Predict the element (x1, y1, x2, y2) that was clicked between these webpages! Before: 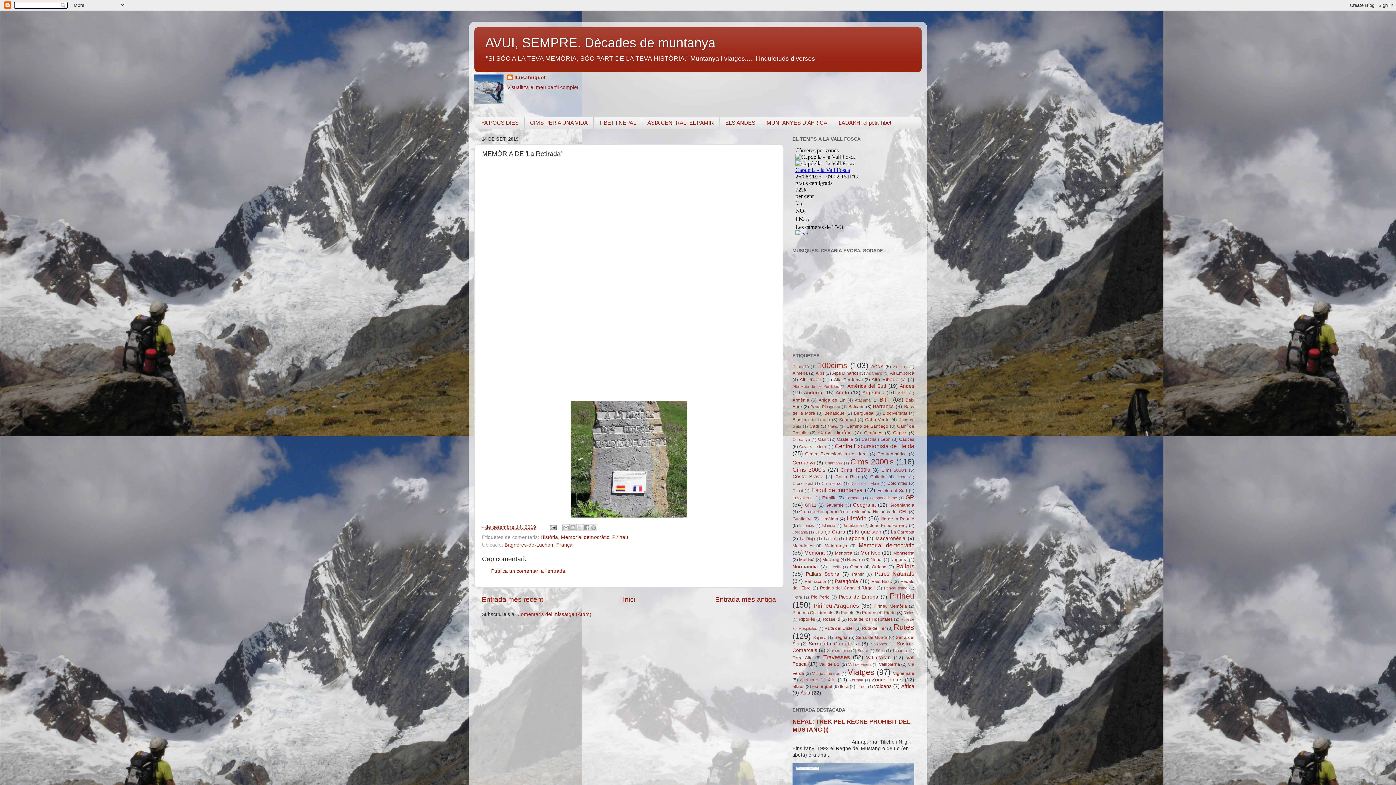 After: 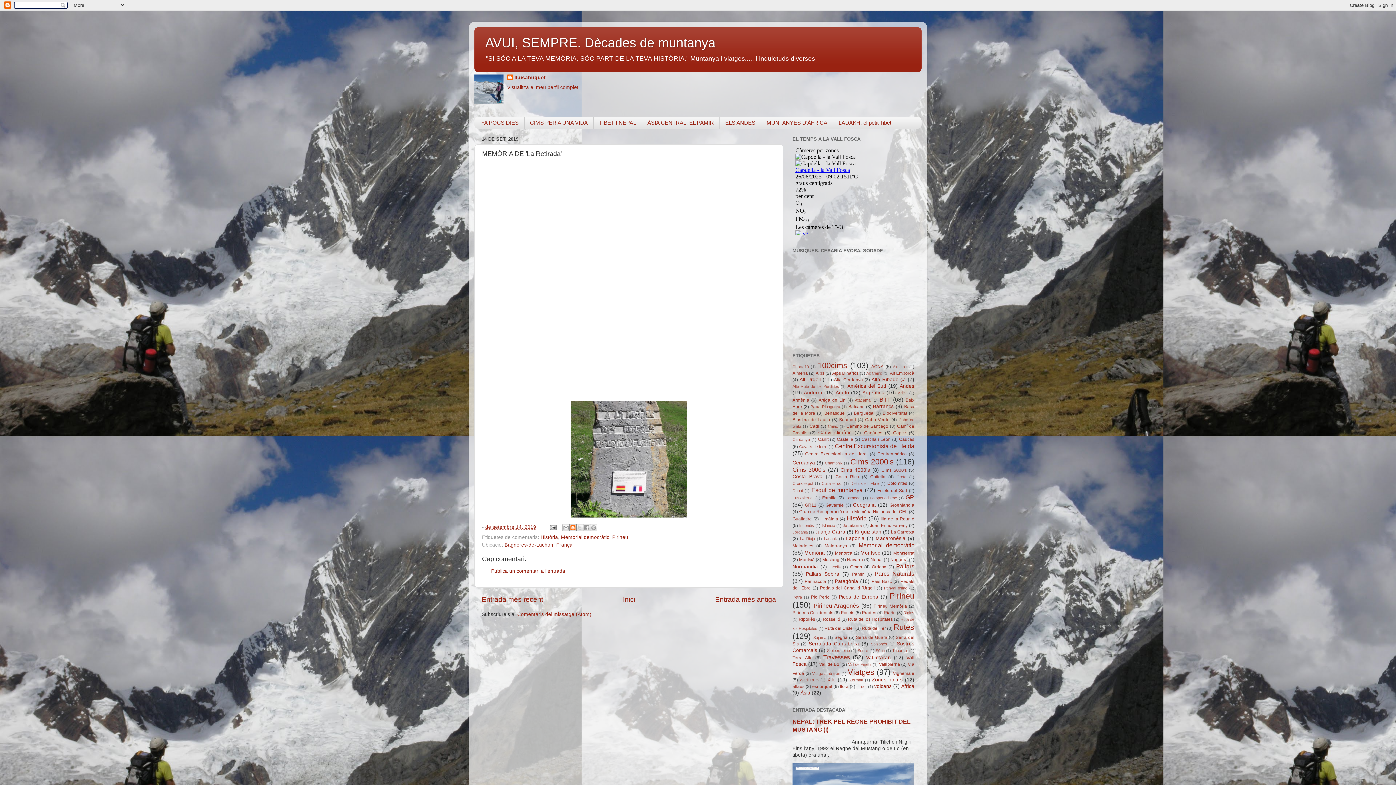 Action: bbox: (569, 524, 576, 531) label: BlogThis!